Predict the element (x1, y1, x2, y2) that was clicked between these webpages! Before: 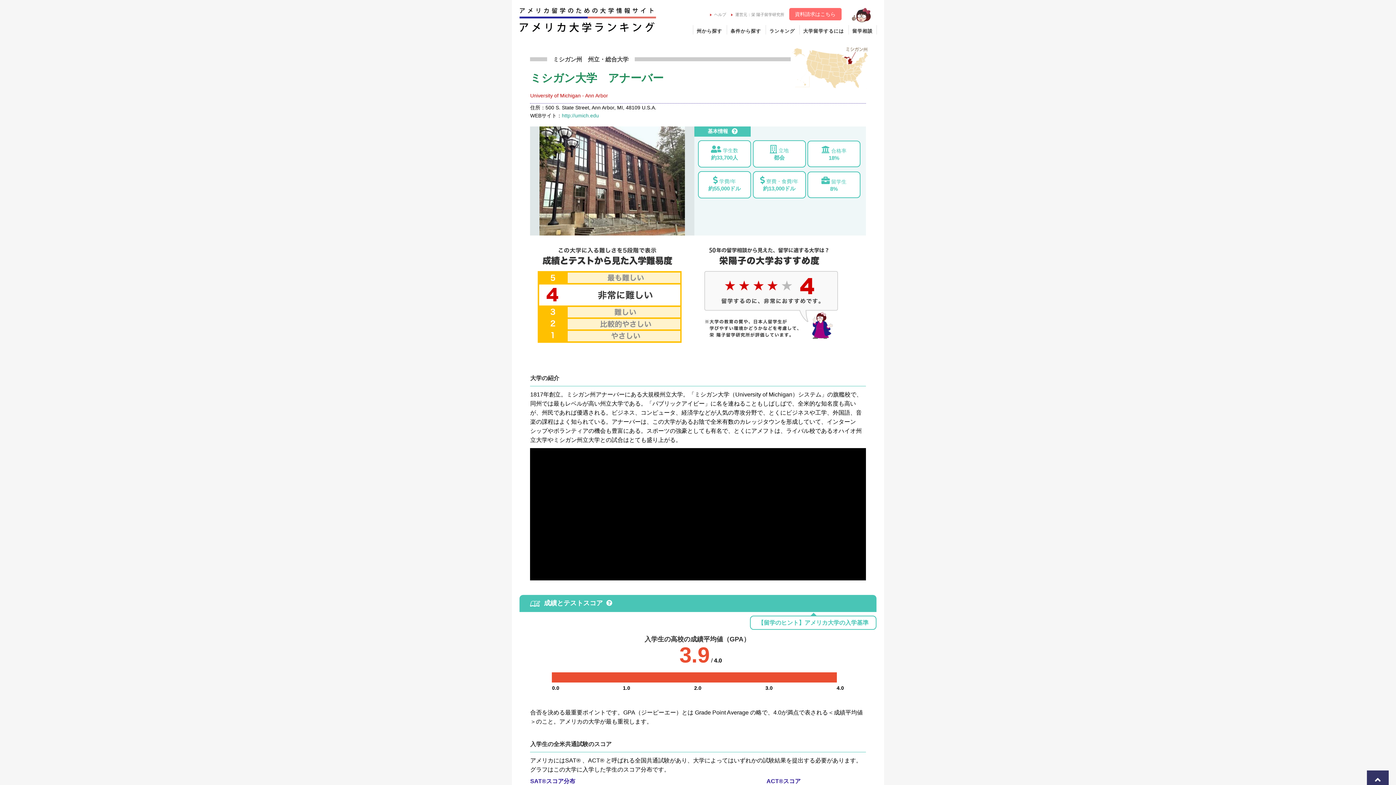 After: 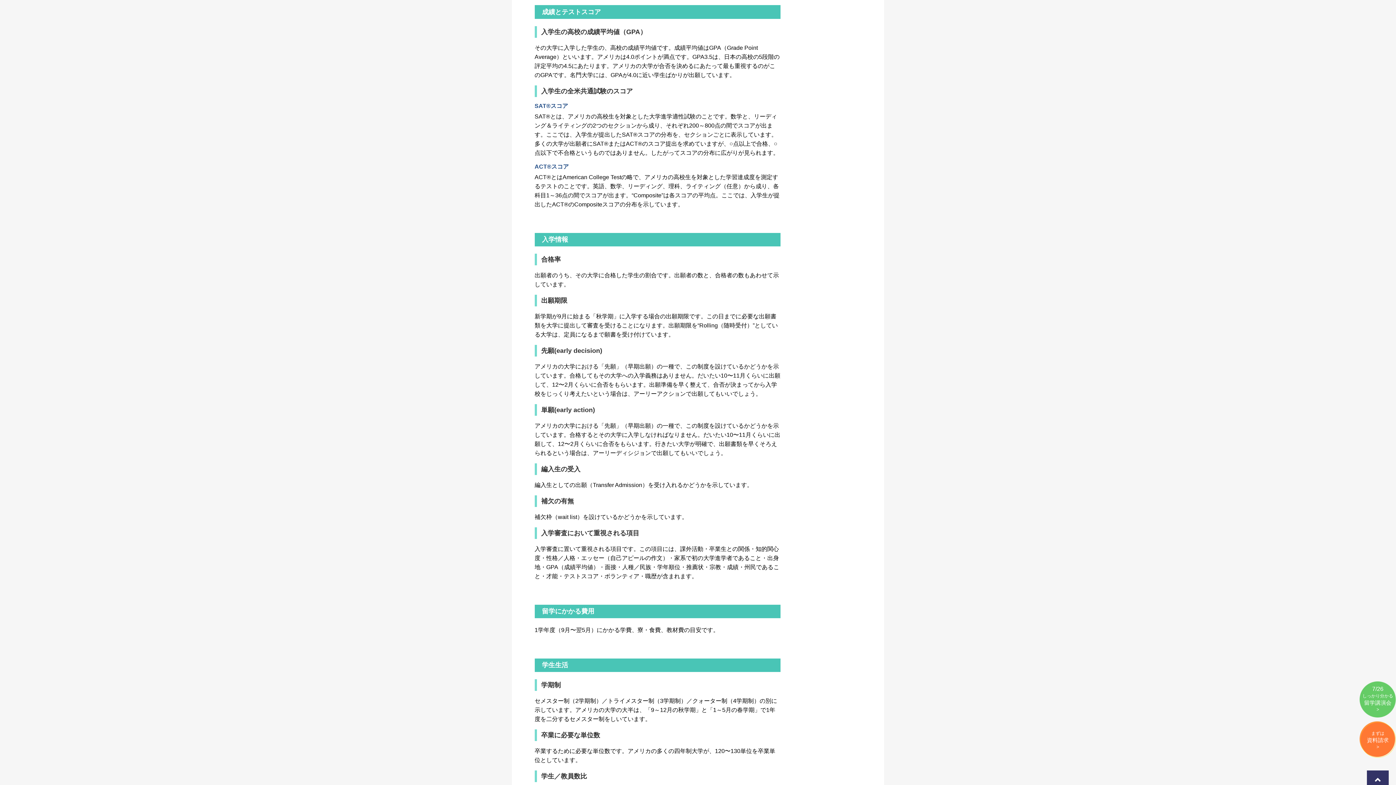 Action: bbox: (602, 599, 612, 607)